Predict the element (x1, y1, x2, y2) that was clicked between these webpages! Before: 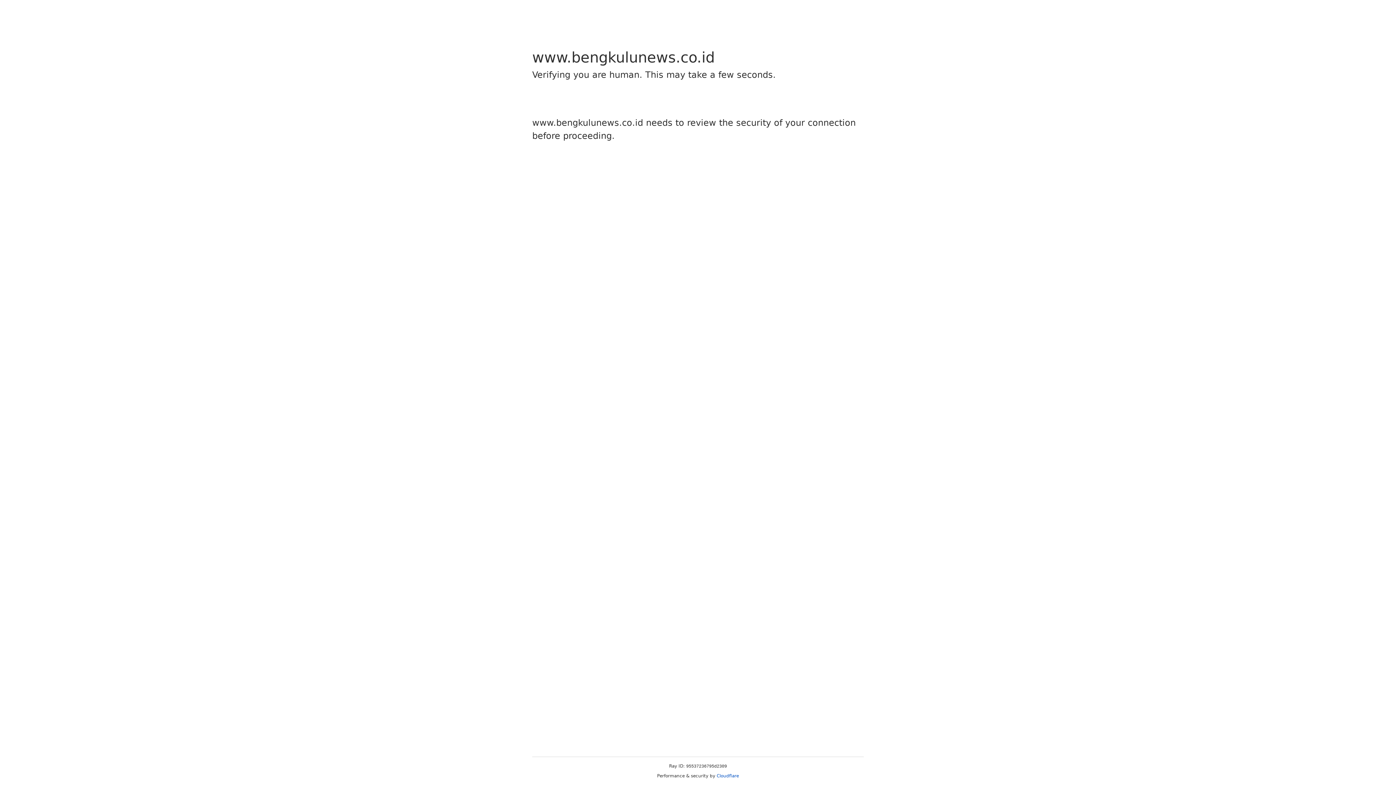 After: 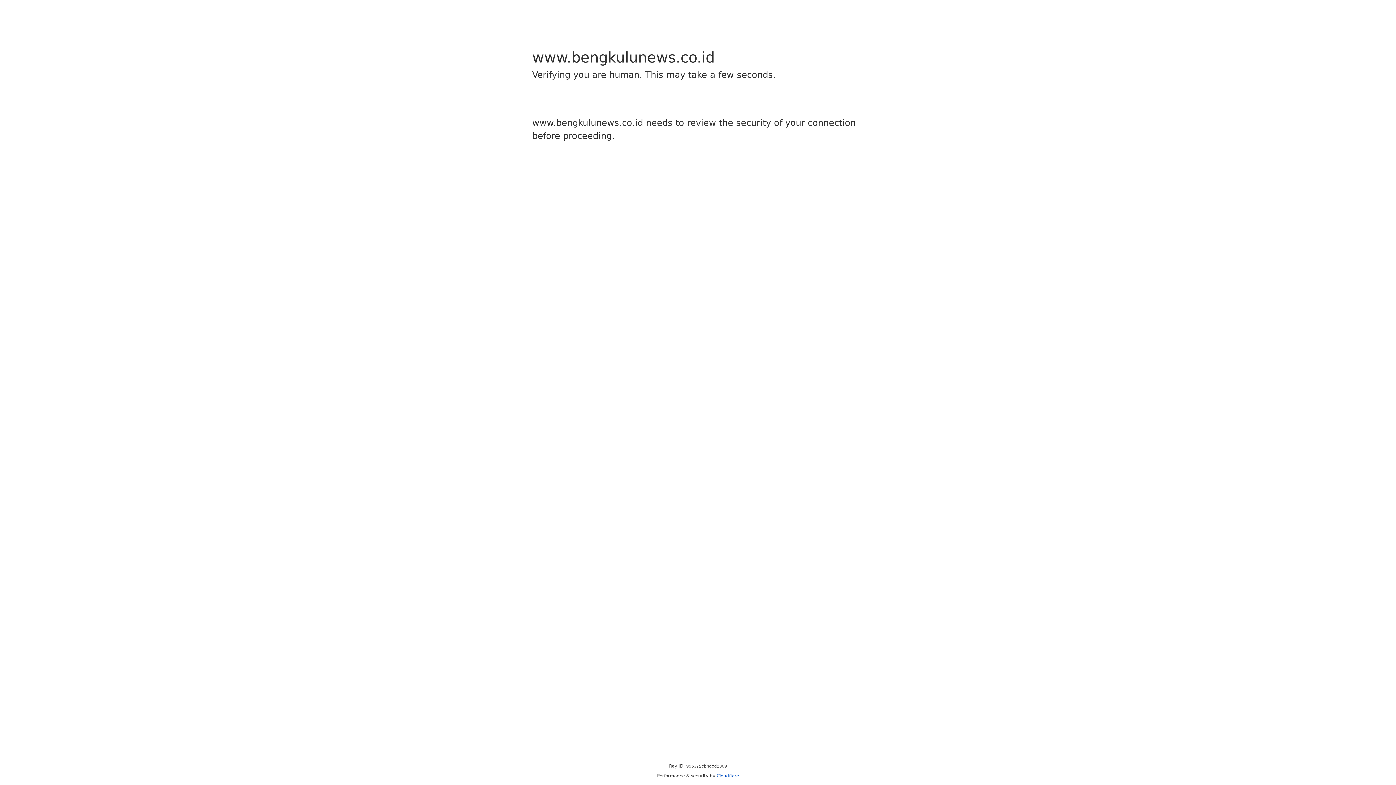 Action: label: Cloudflare bbox: (716, 773, 739, 778)